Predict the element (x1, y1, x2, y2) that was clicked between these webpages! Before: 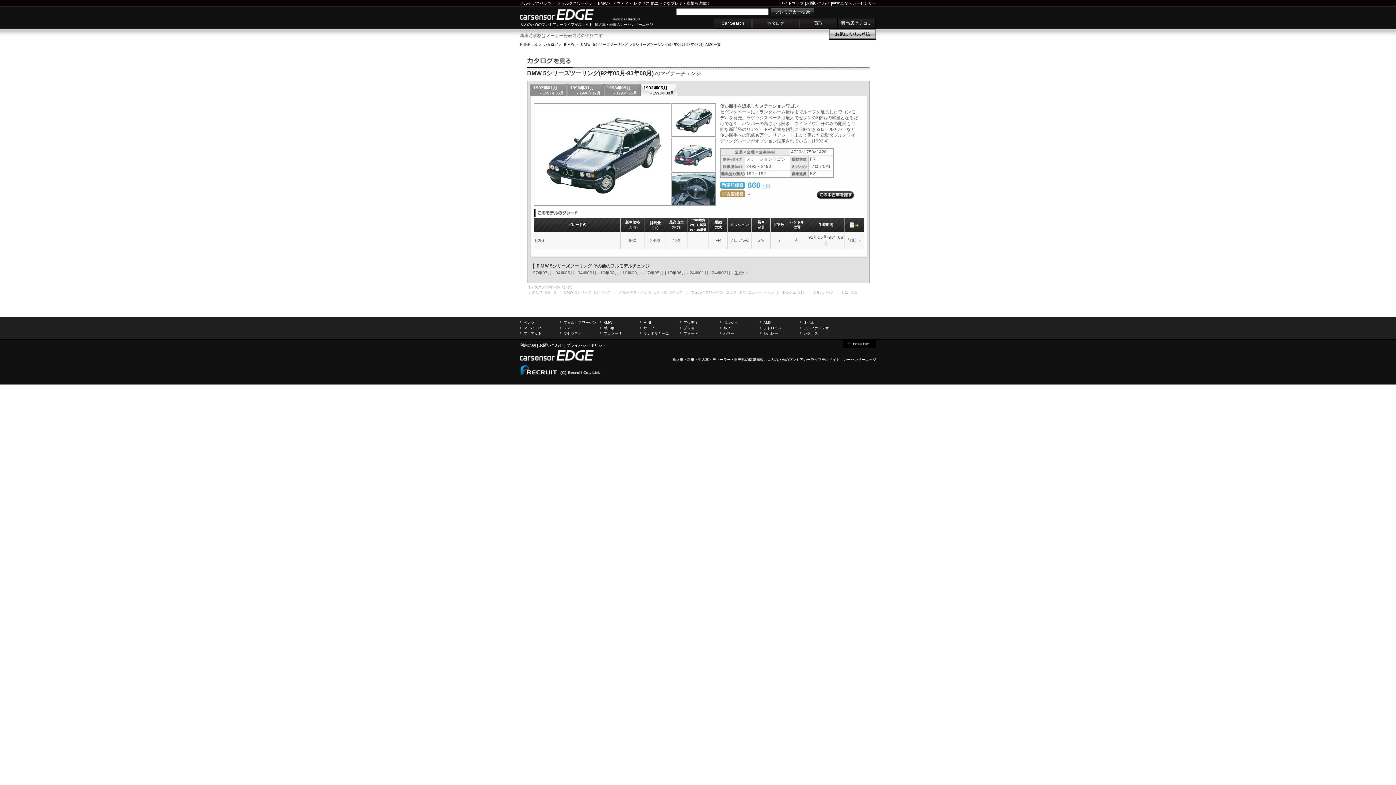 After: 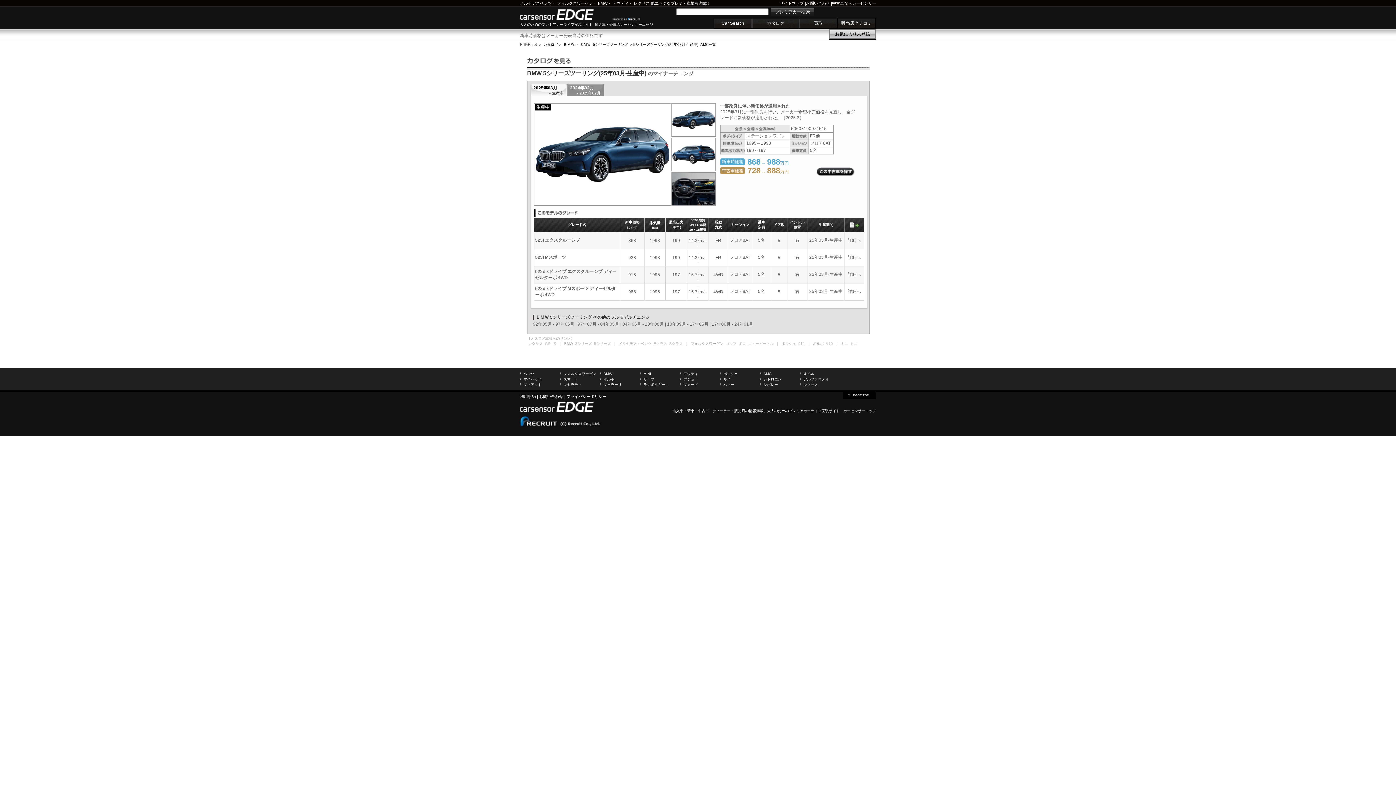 Action: label: 24年02月 - 生産中 bbox: (712, 270, 747, 275)